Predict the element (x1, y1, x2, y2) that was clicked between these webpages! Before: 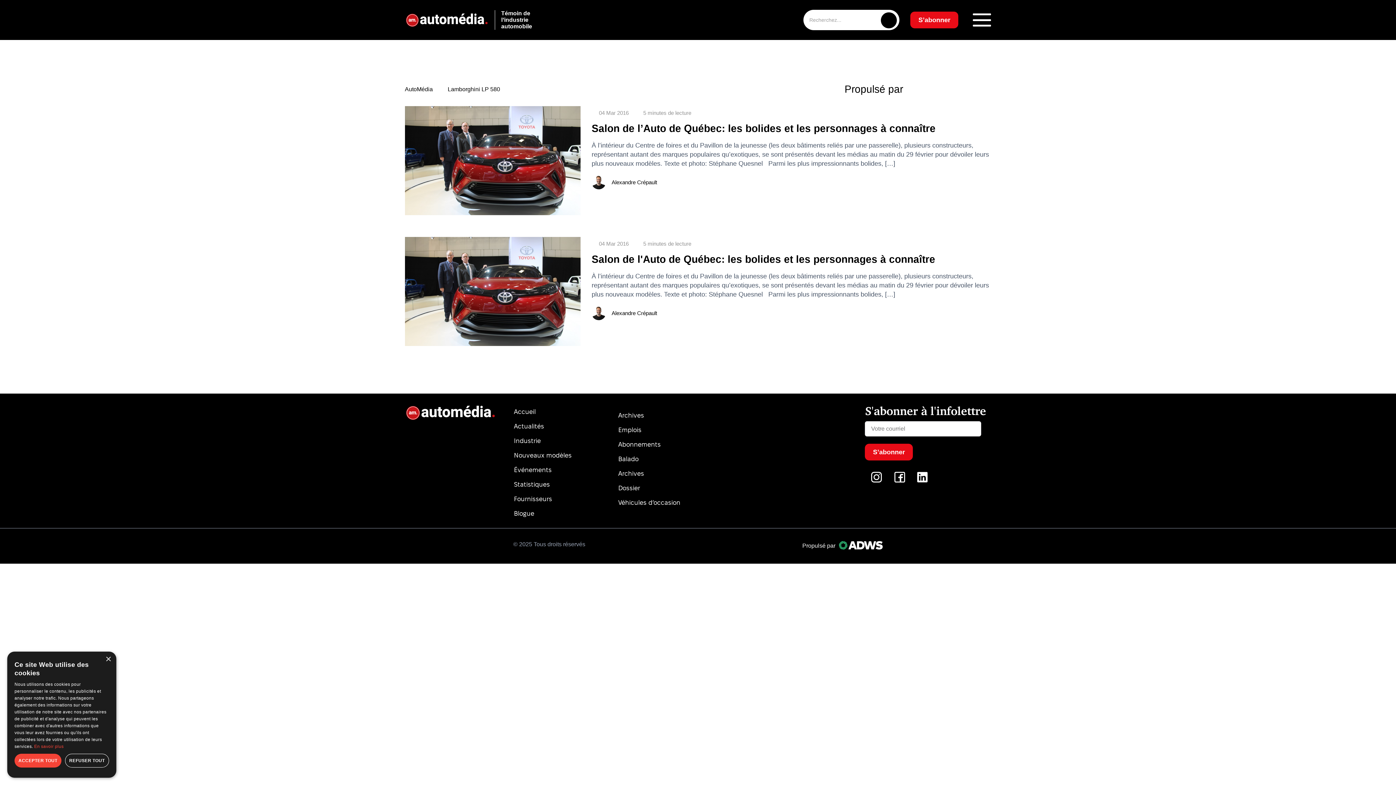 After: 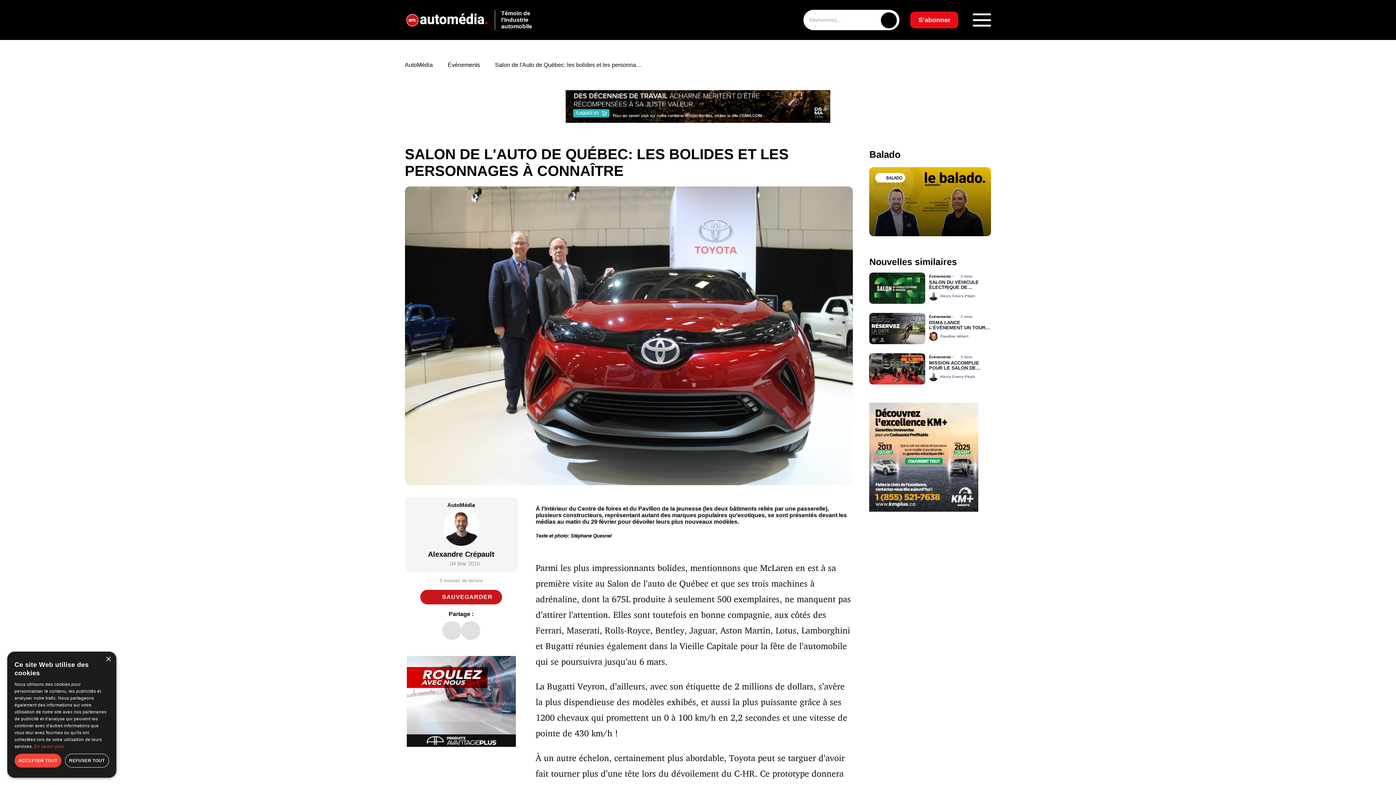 Action: bbox: (591, 253, 935, 264) label: Salon de l'Auto de Québec: les bolides et les personnages à connaître